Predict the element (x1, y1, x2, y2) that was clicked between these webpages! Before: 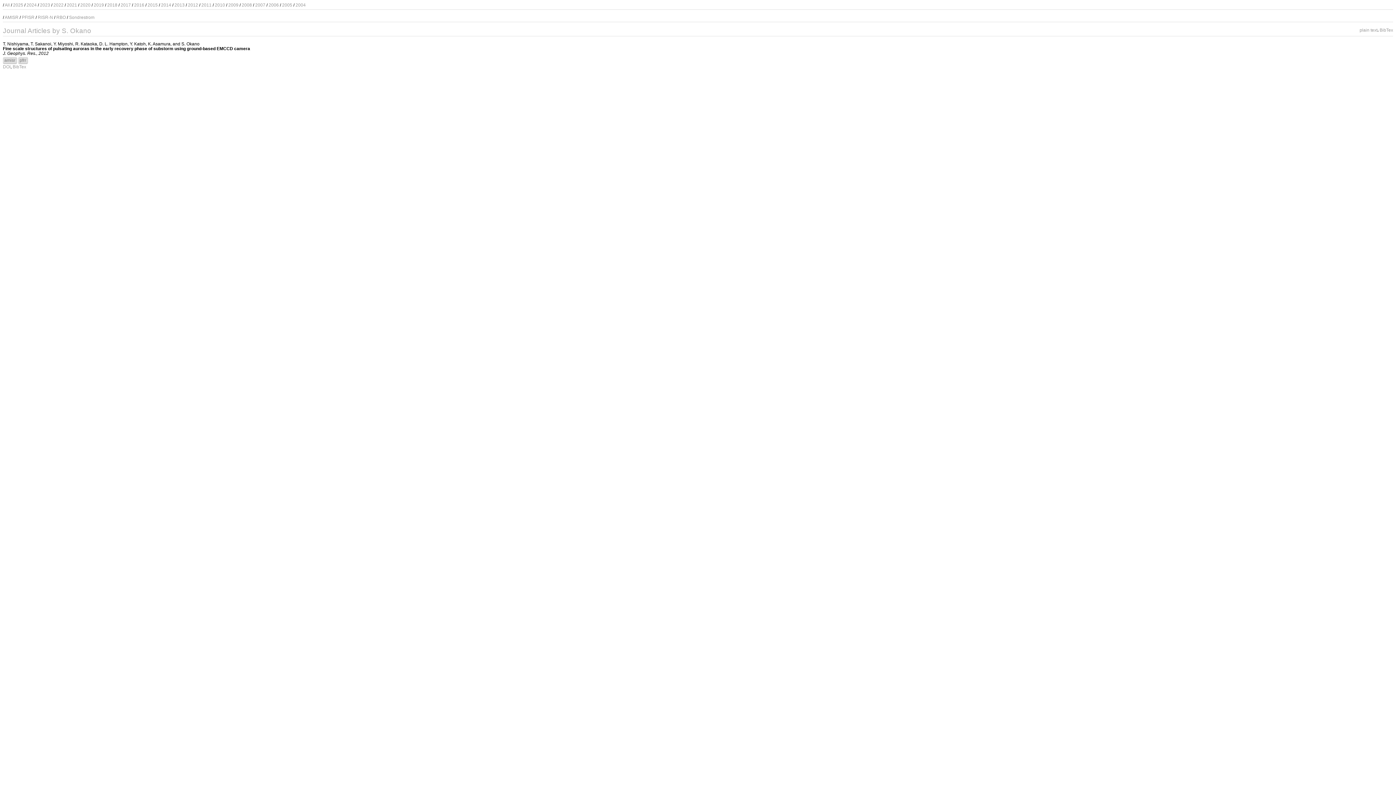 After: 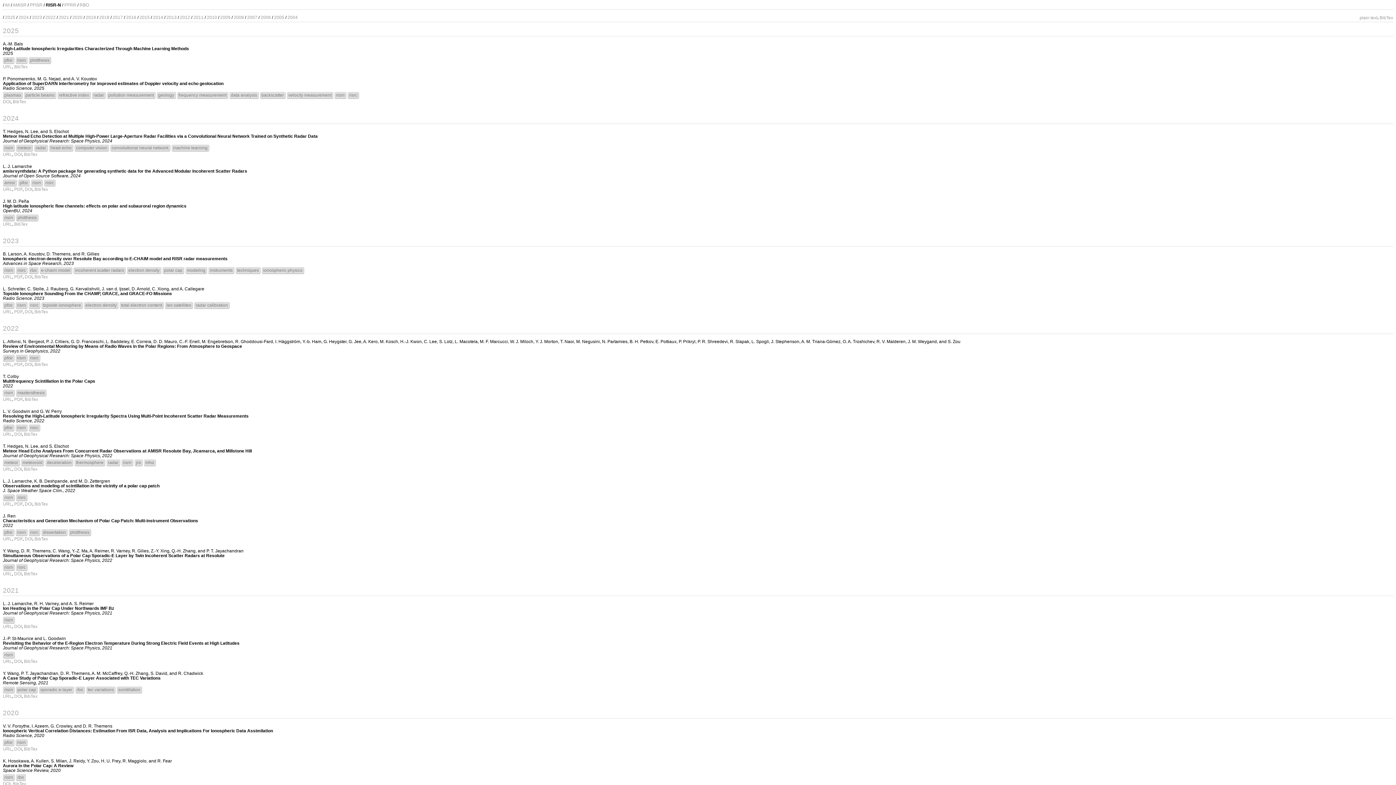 Action: label: RISR-N bbox: (37, 14, 53, 20)